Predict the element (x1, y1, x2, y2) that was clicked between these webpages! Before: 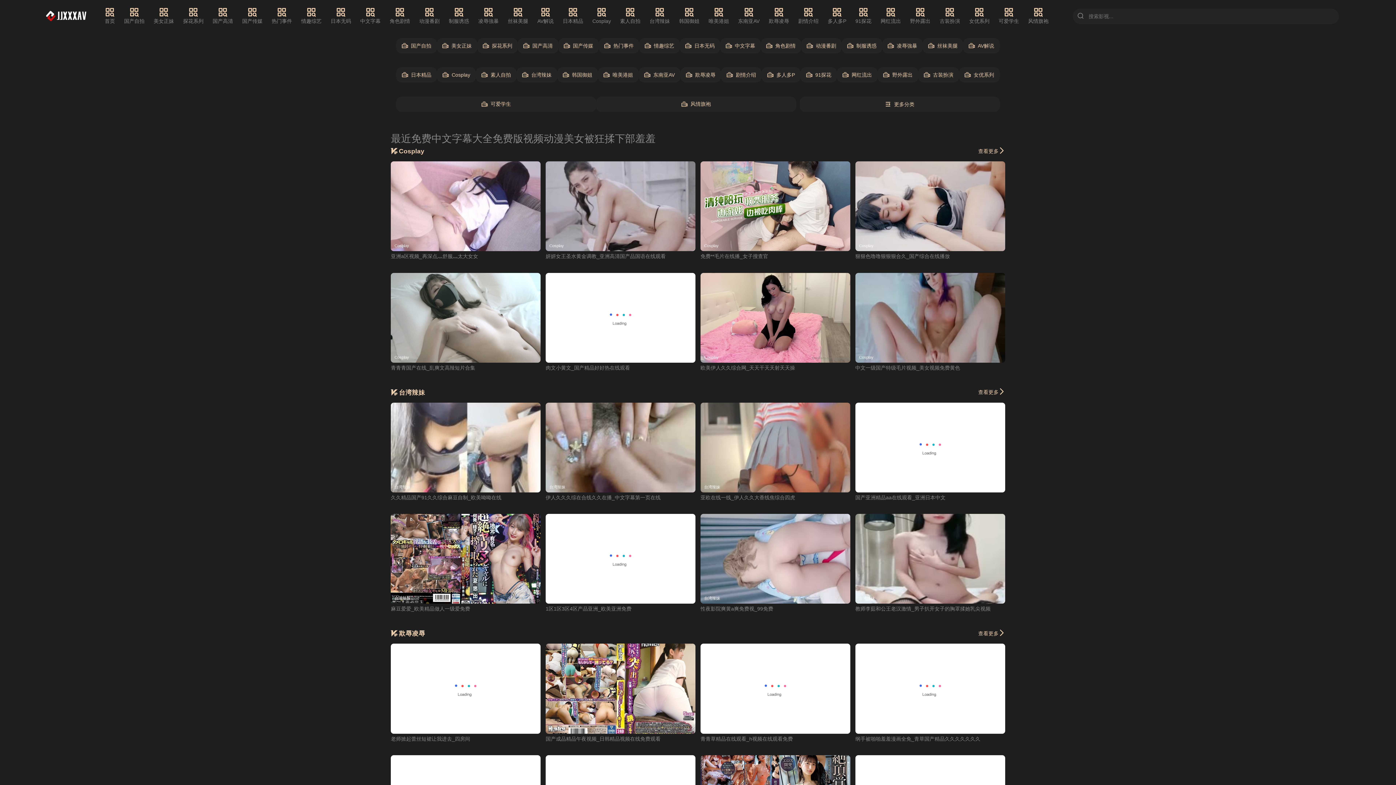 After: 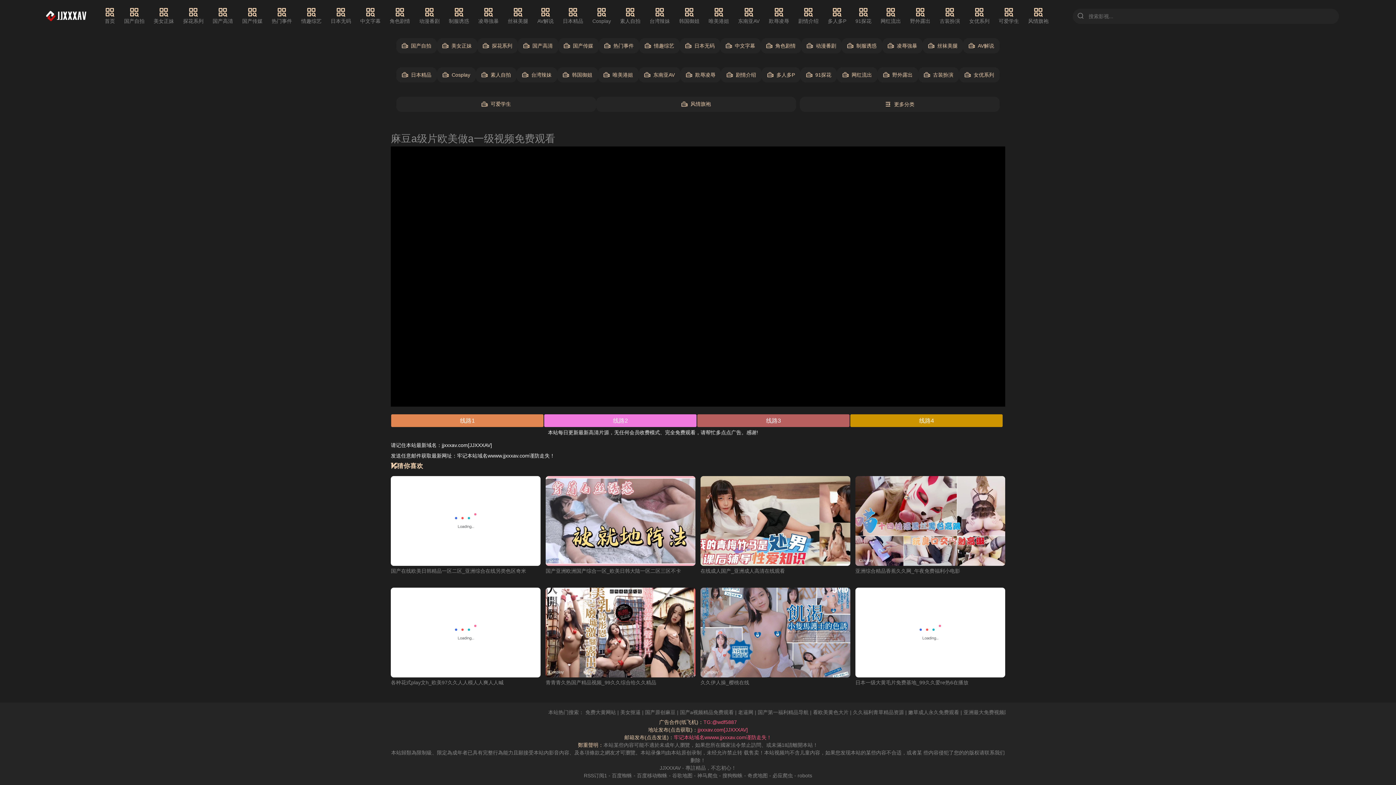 Action: bbox: (390, 272, 540, 362) label: Cosplay